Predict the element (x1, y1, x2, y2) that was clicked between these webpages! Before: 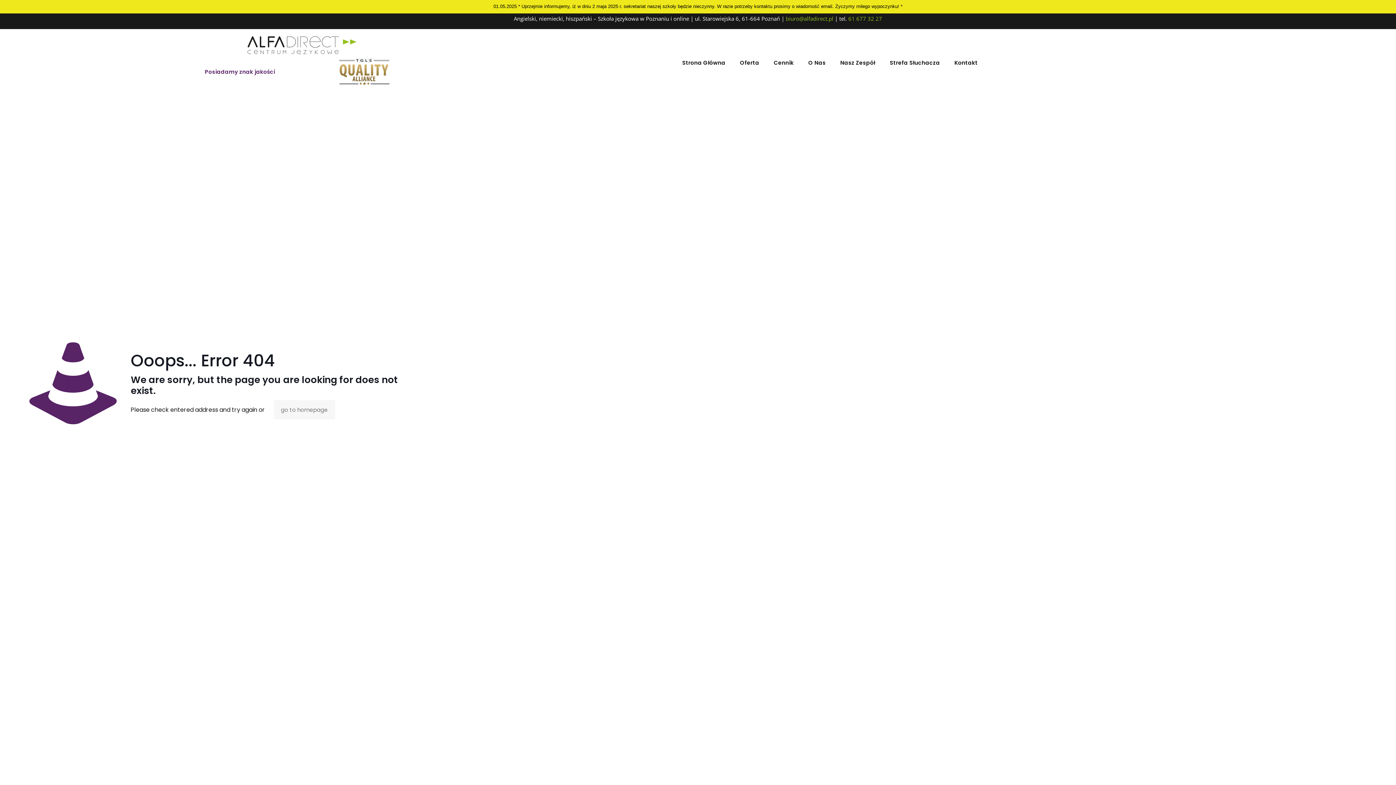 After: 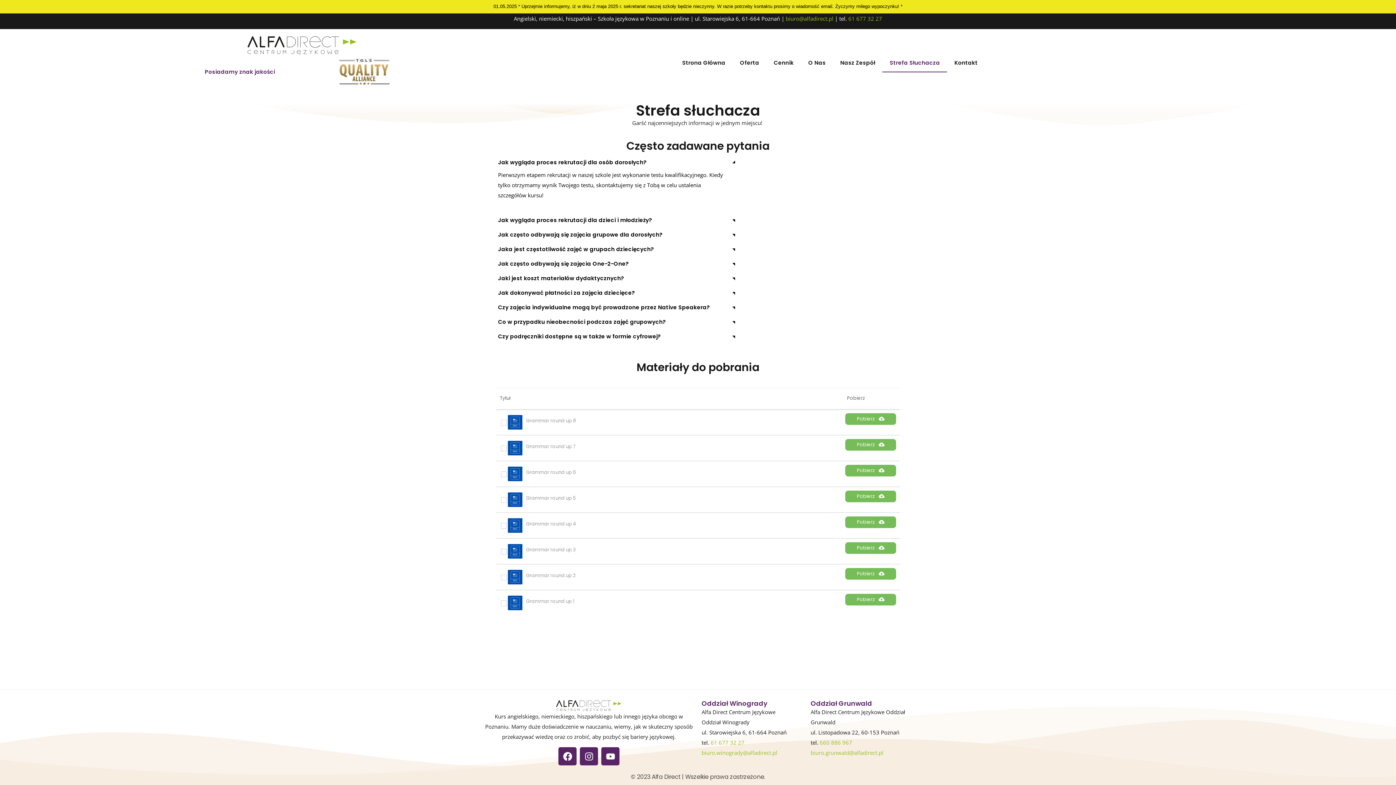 Action: bbox: (882, 52, 947, 72) label: Strefa Słuchacza